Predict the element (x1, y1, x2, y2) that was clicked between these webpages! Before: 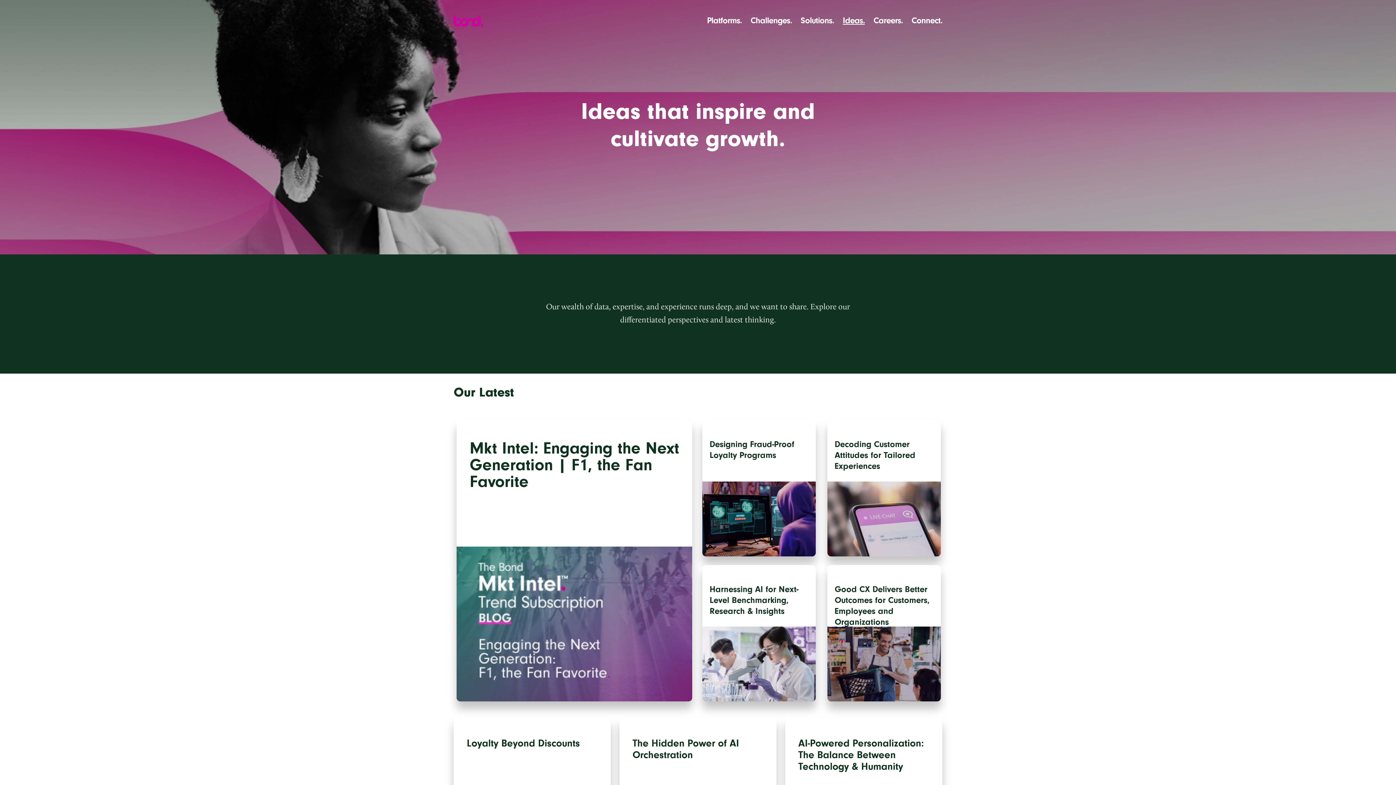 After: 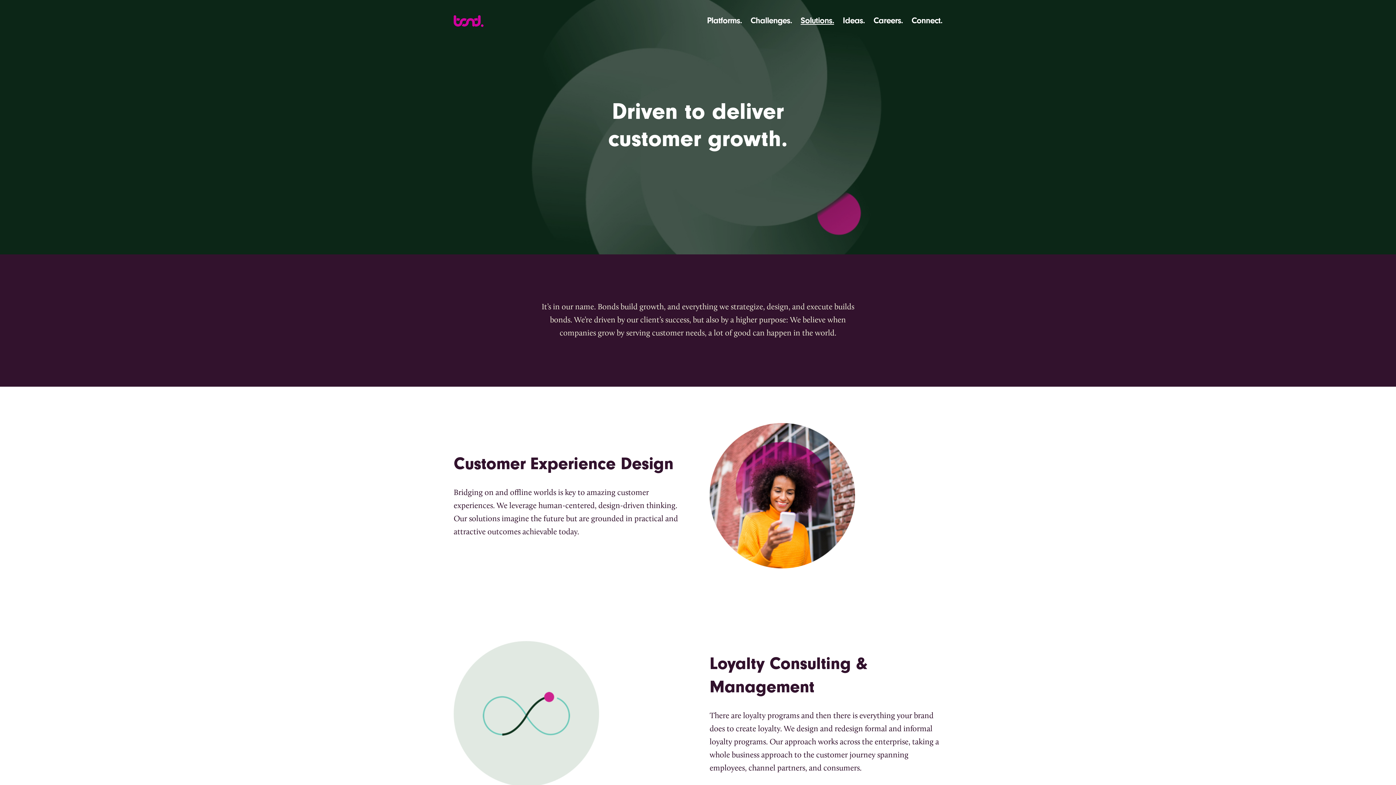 Action: bbox: (796, 13, 838, 28) label: Solutions.